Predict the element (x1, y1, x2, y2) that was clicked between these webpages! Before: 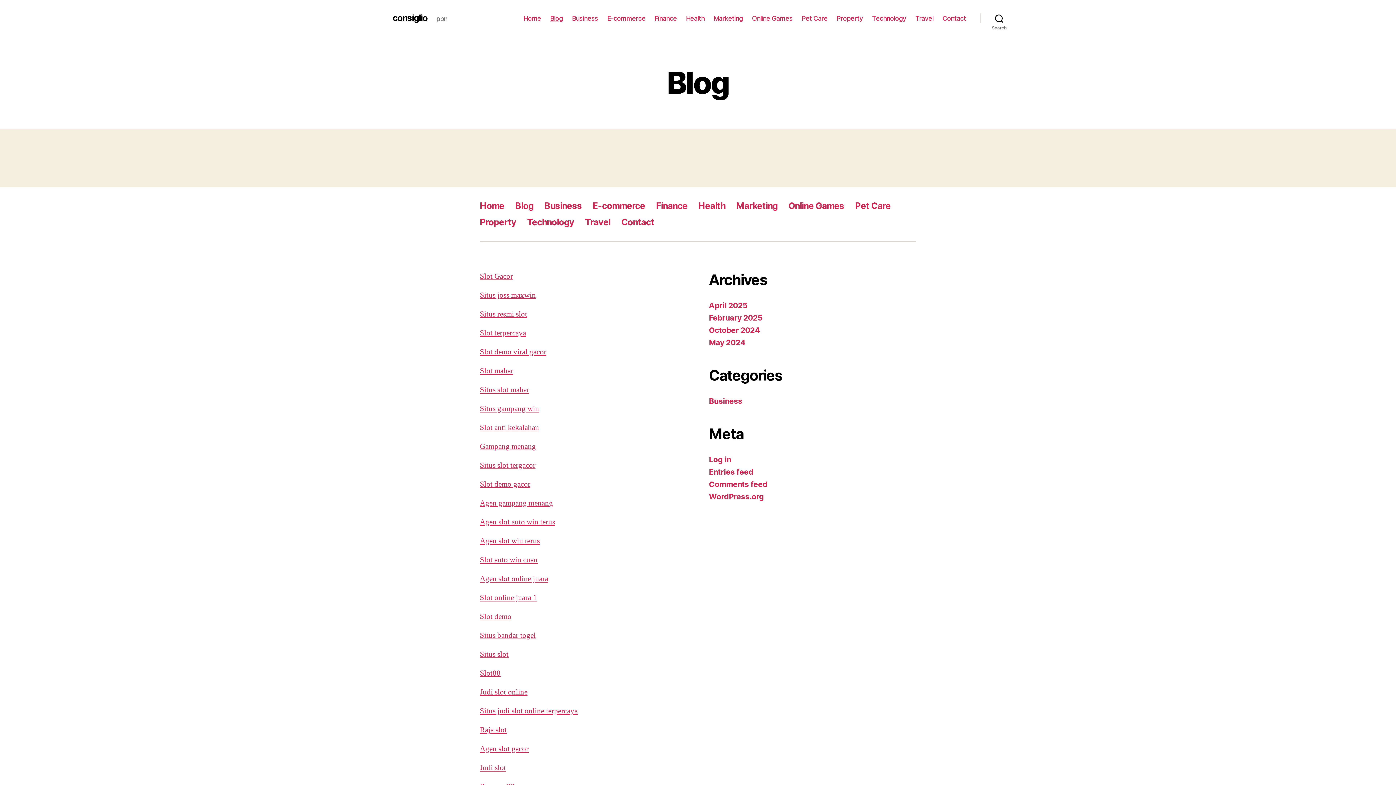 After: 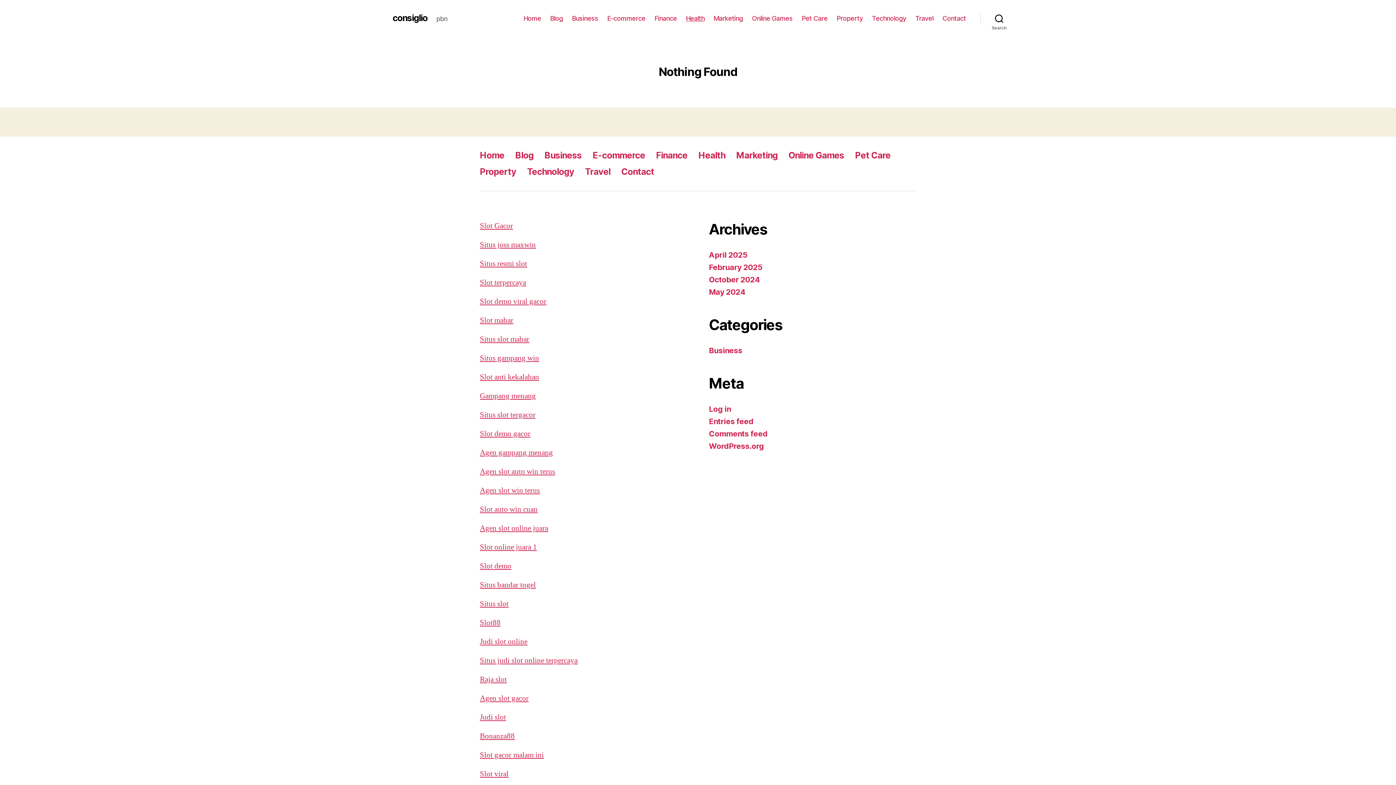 Action: label: Health bbox: (686, 14, 704, 22)